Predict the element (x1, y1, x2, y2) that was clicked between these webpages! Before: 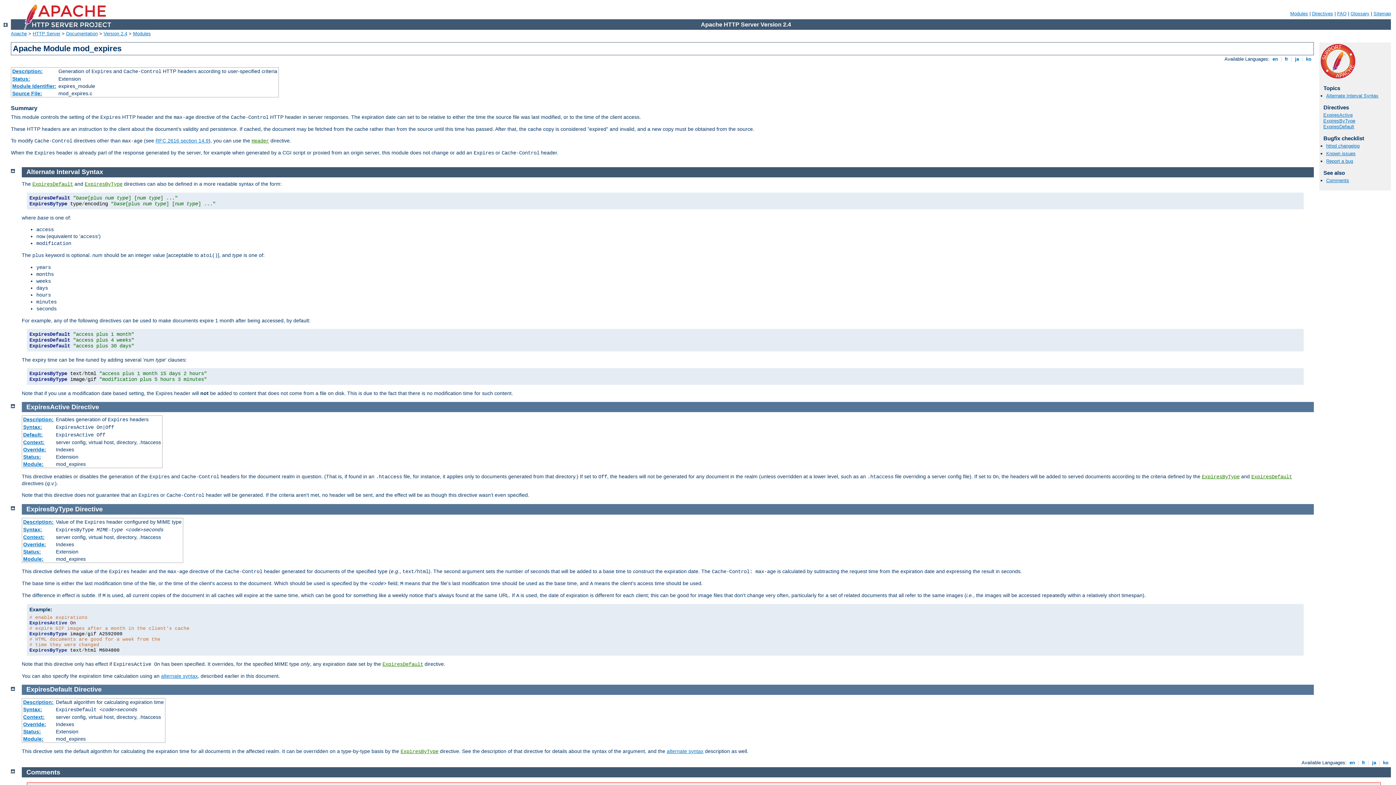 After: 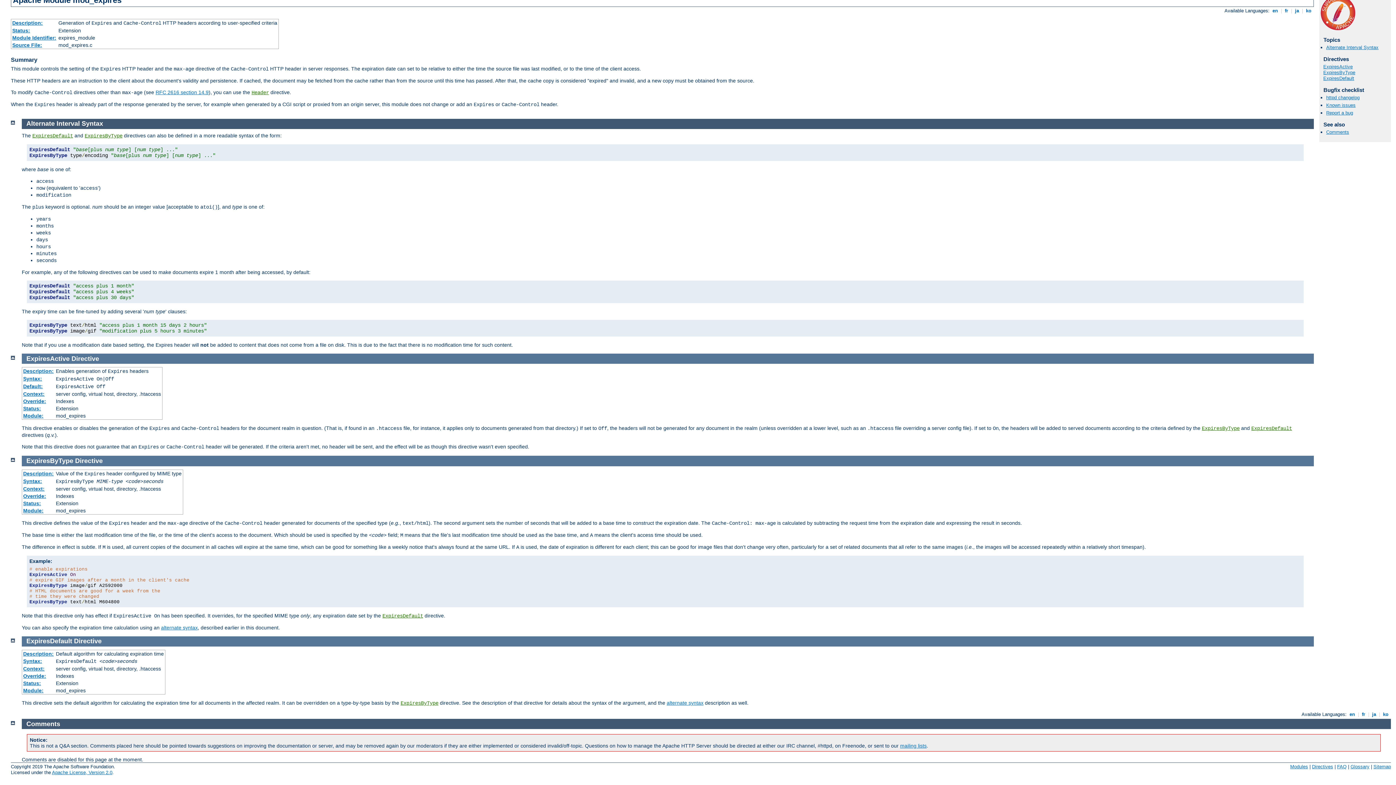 Action: bbox: (1251, 474, 1292, 480) label: ExpiresDefault